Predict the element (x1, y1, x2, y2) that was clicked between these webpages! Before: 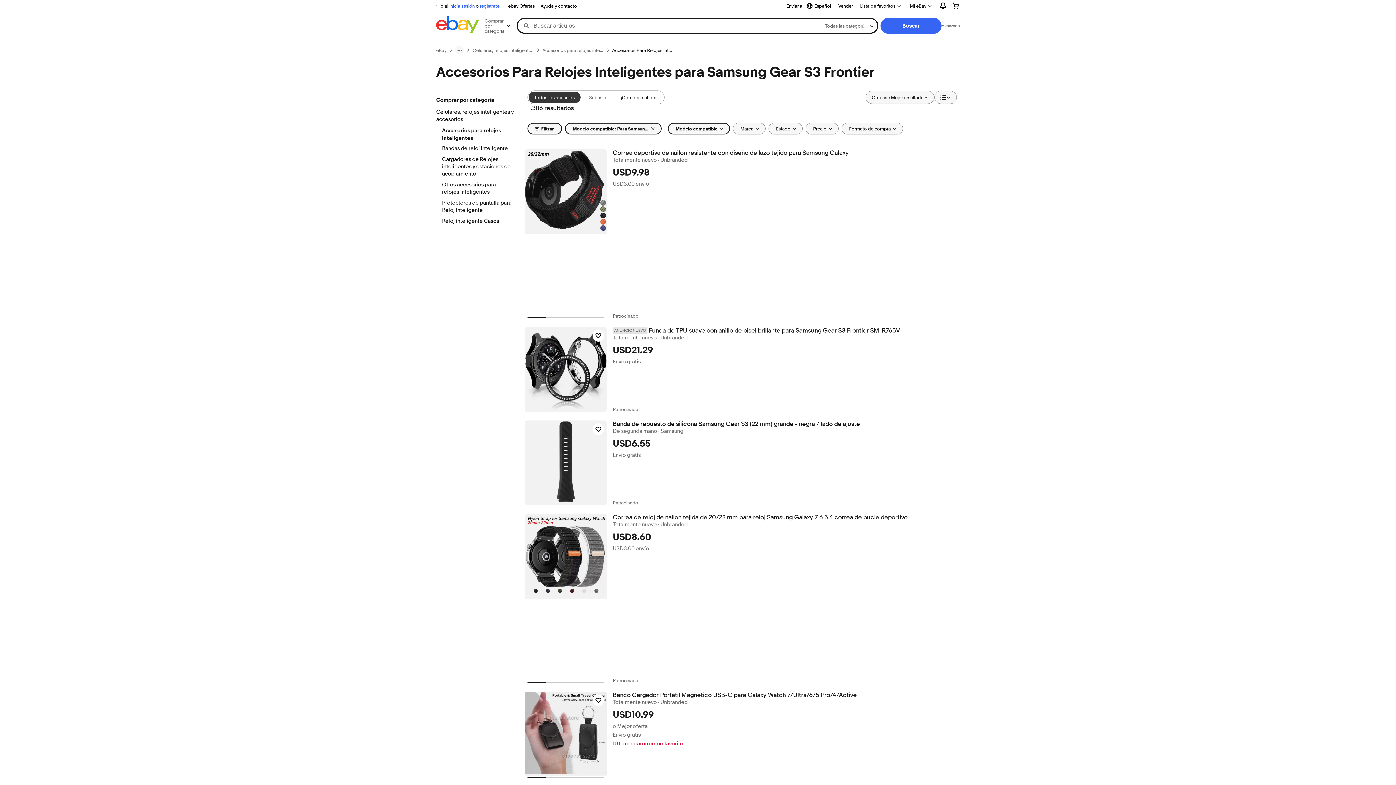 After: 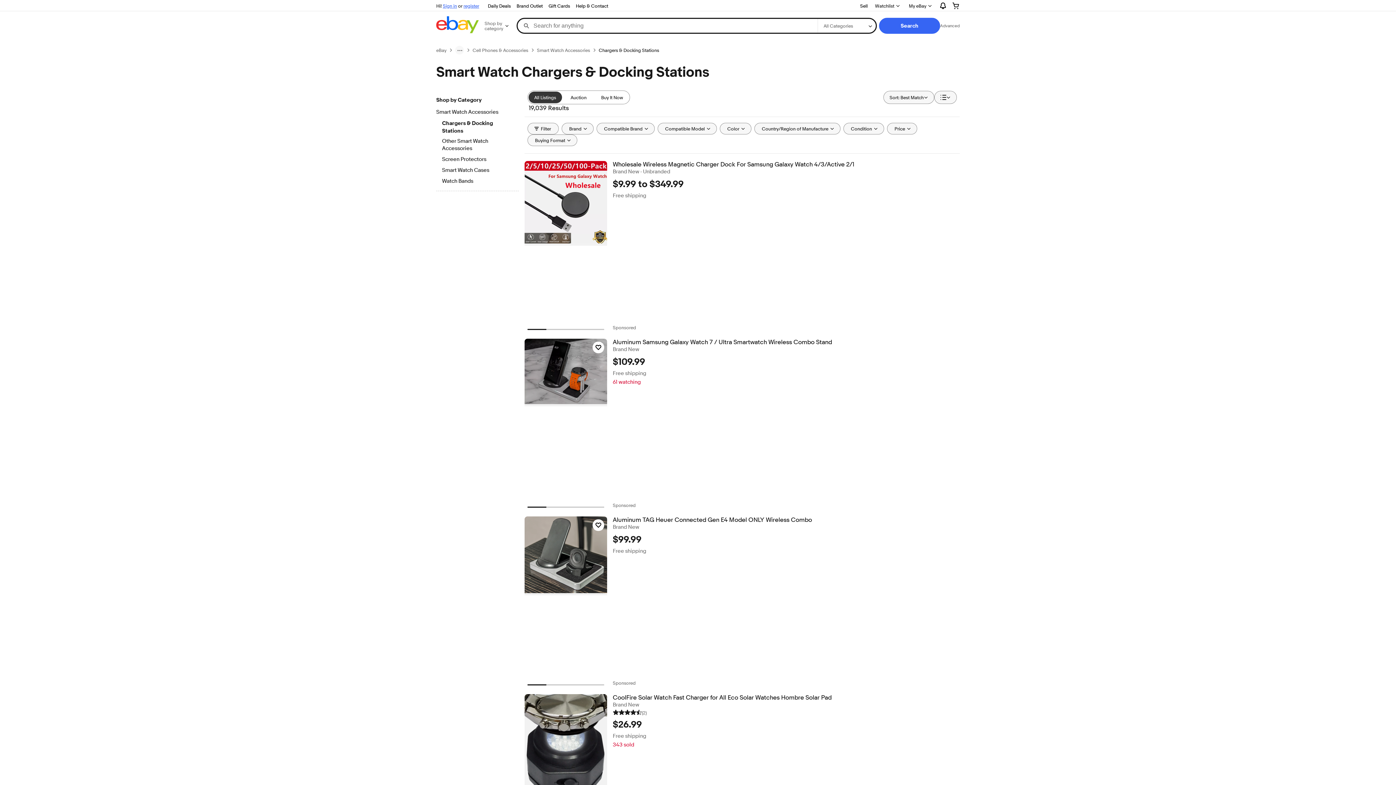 Action: bbox: (442, 156, 512, 178) label: Cargadores de Relojes inteligentes y estaciones de acoplamiento